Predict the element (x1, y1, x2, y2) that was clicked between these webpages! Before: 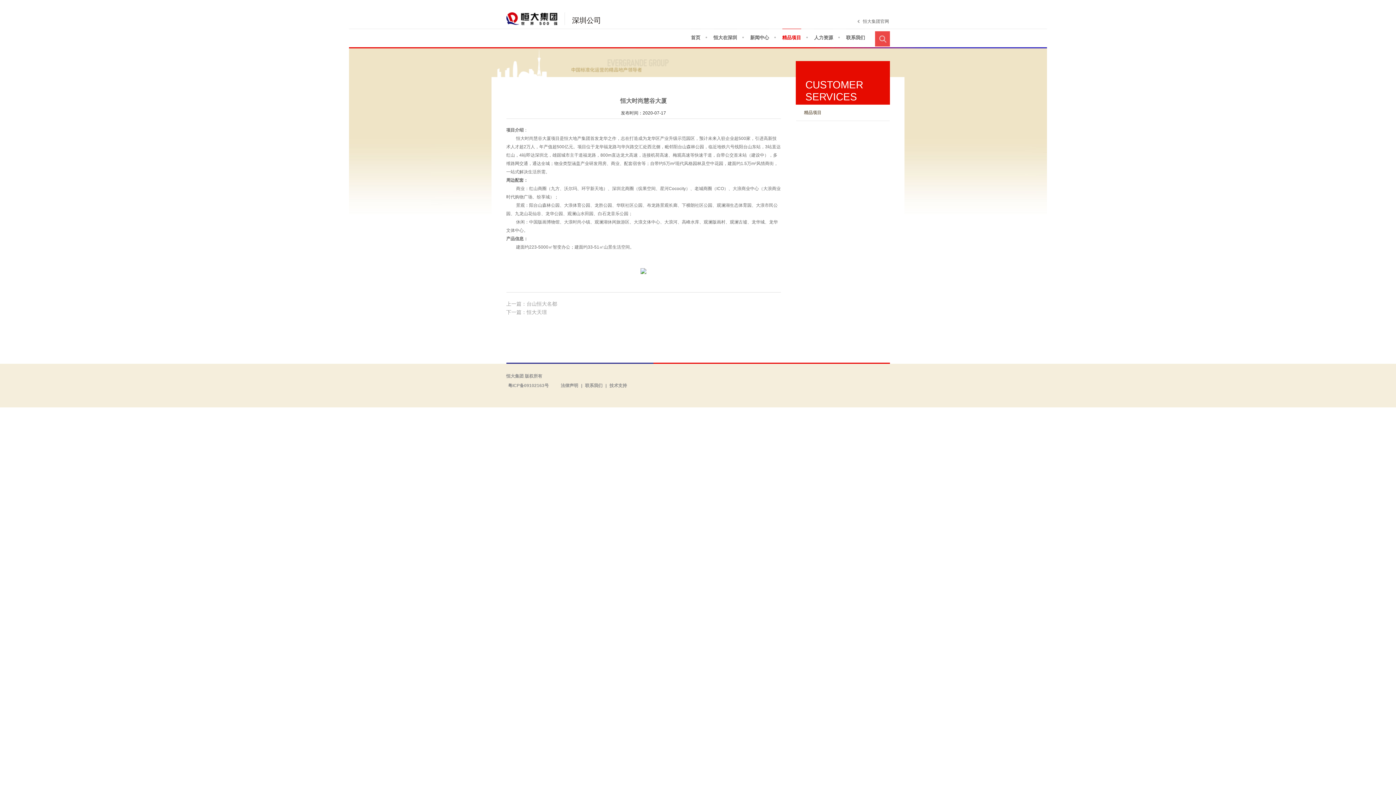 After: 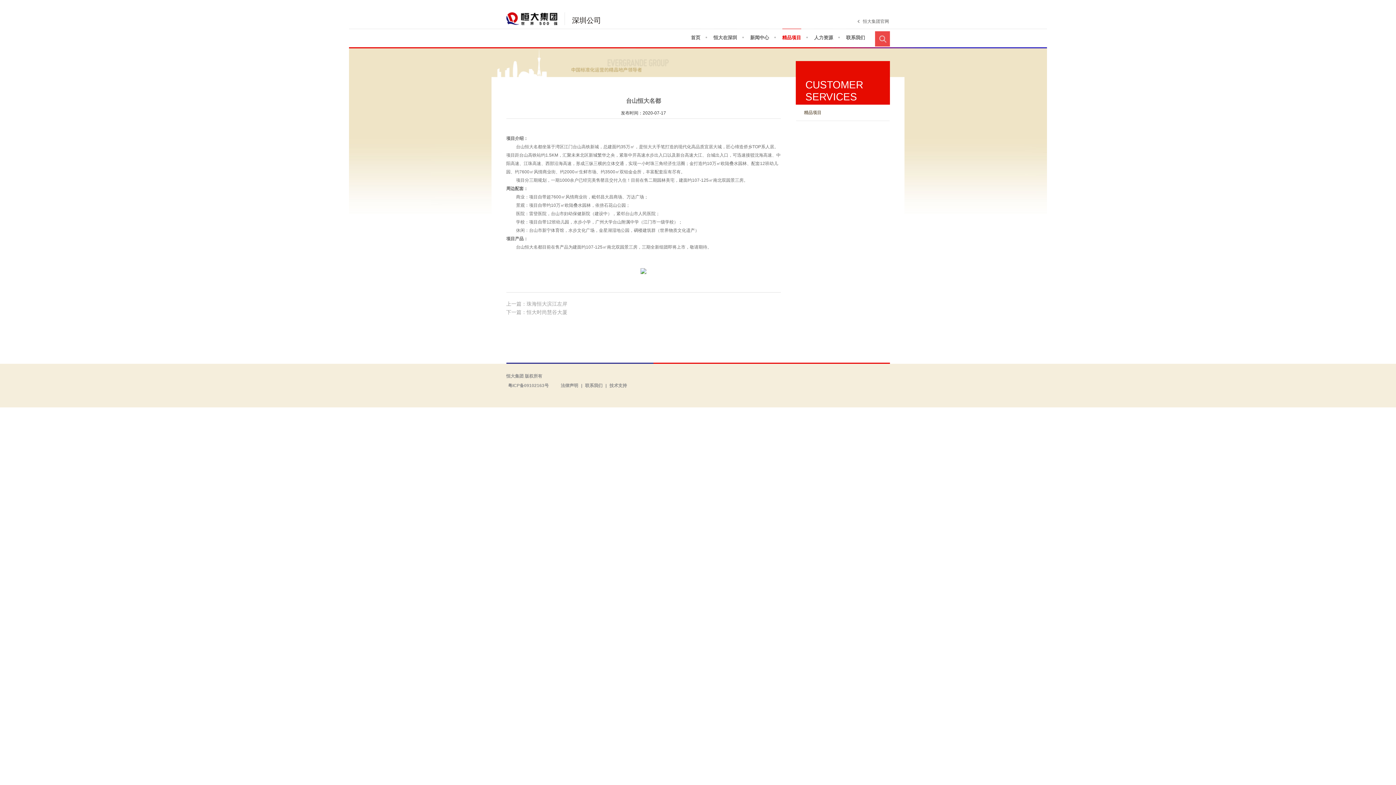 Action: bbox: (506, 301, 557, 306) label: 上一篇：台山恒大名都